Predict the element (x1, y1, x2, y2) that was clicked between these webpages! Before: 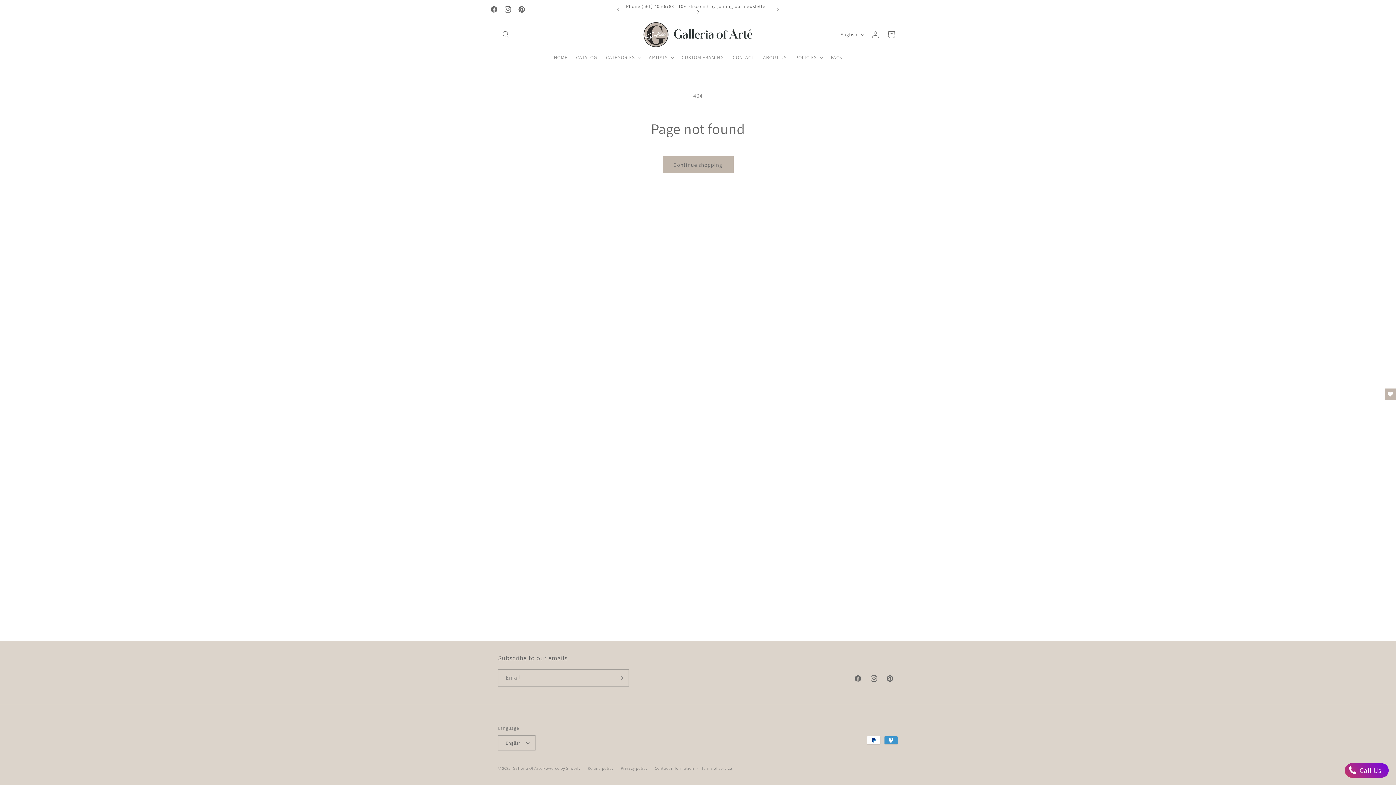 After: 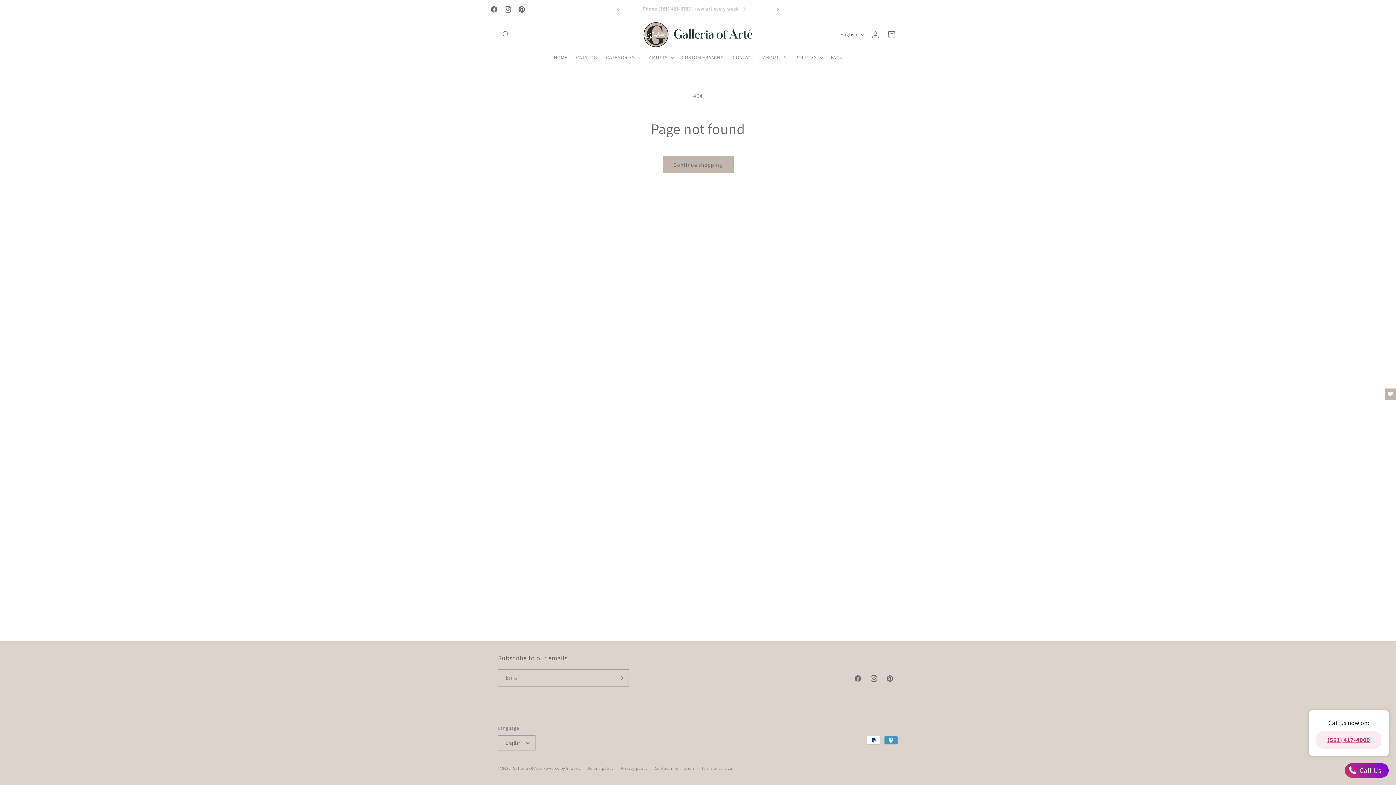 Action: bbox: (1345, 763, 1389, 778) label:  Call Us